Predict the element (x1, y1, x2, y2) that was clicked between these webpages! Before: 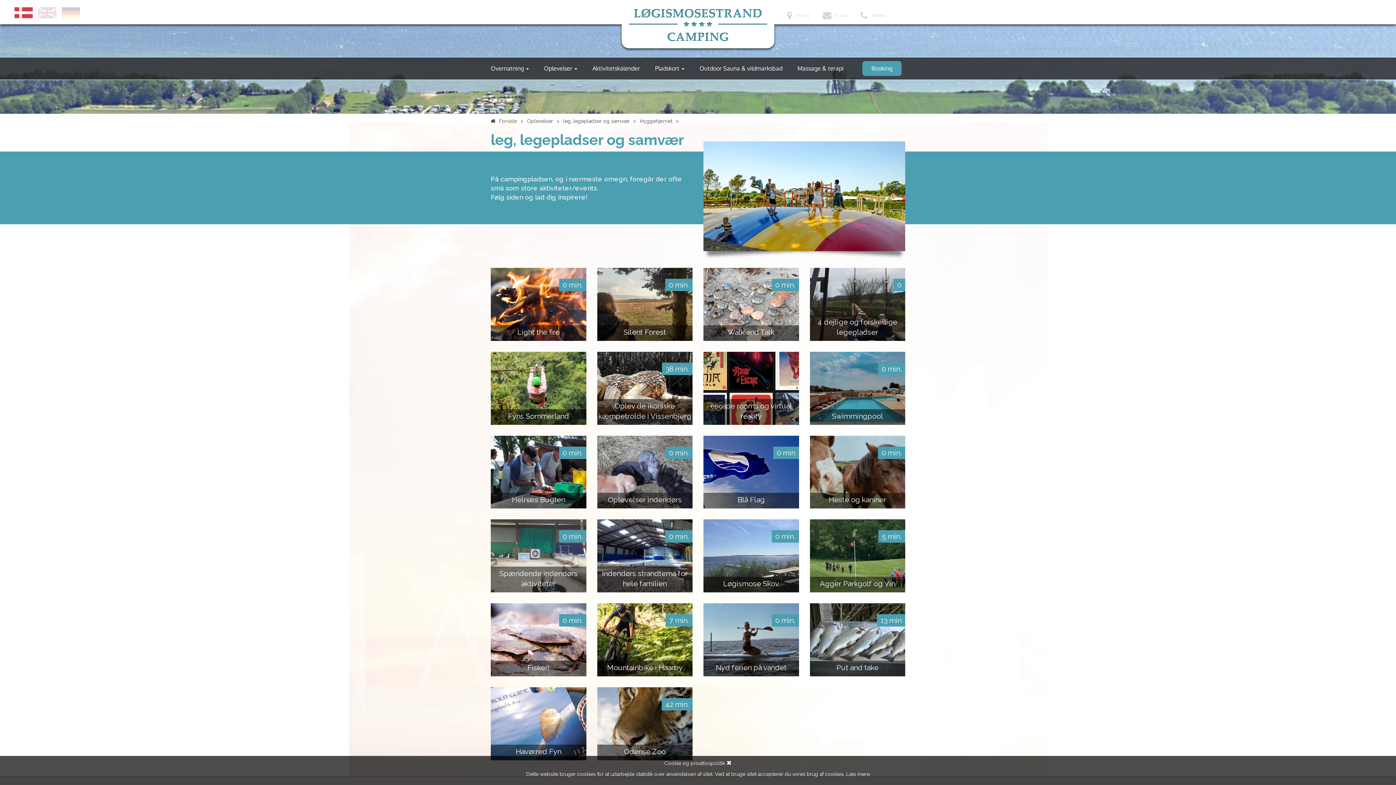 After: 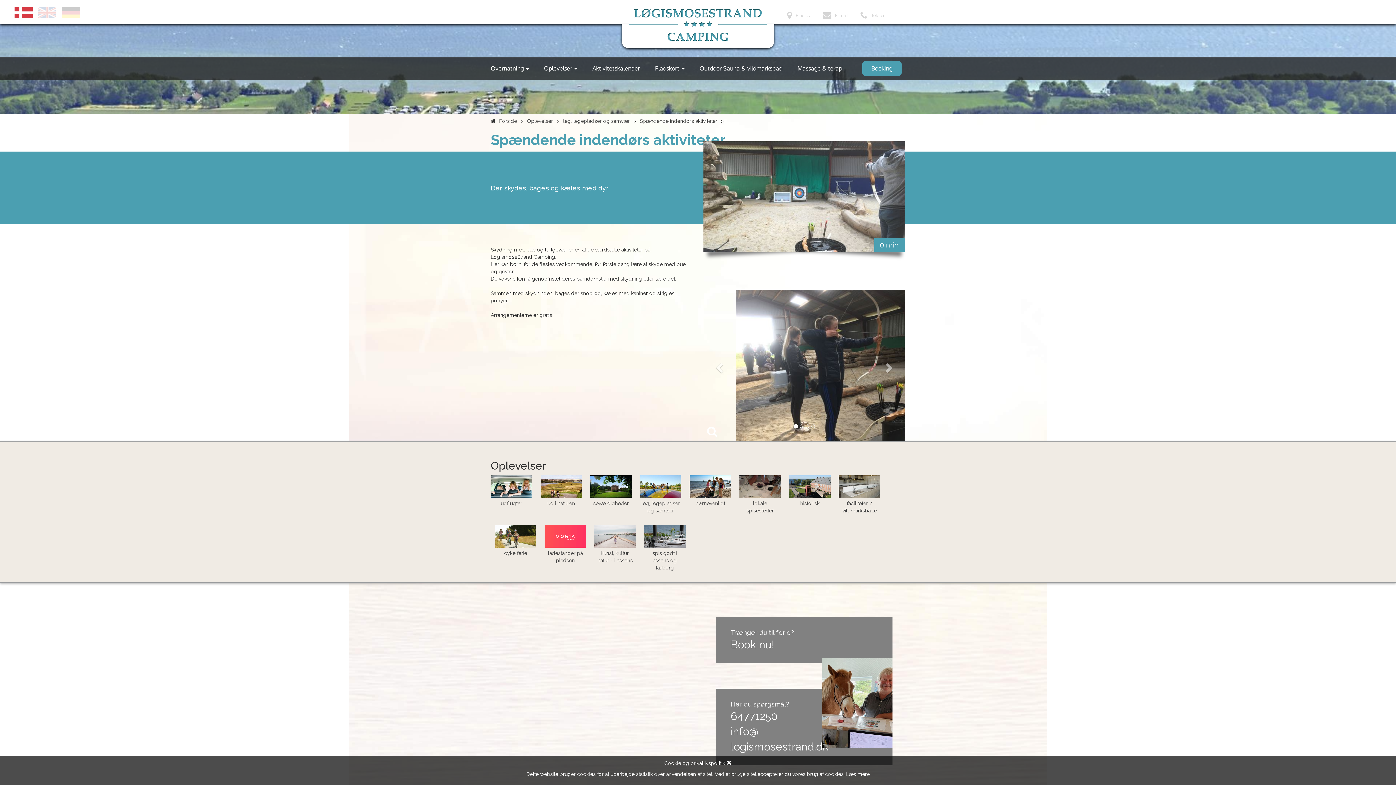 Action: bbox: (490, 519, 586, 592) label: 0 min.
Spændende indendørs aktiviteter